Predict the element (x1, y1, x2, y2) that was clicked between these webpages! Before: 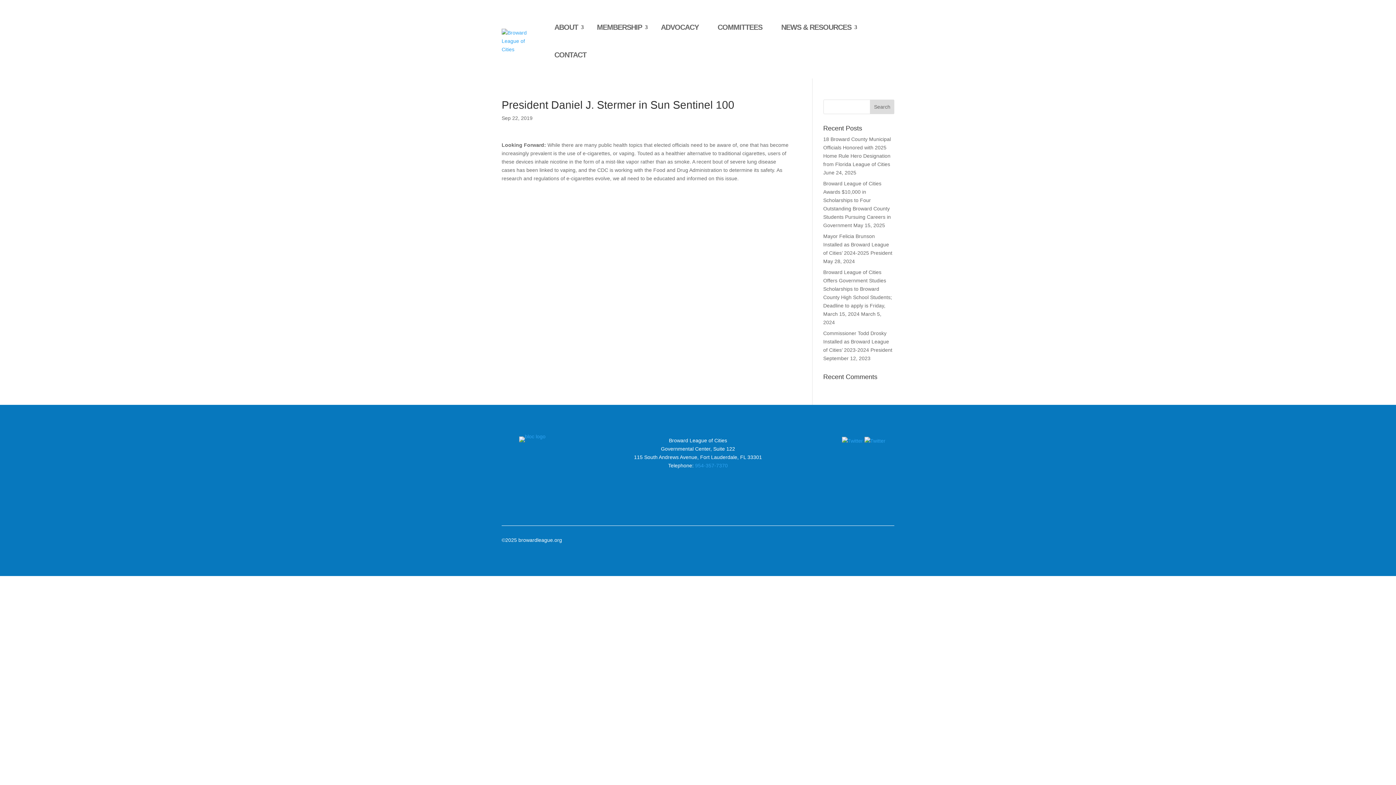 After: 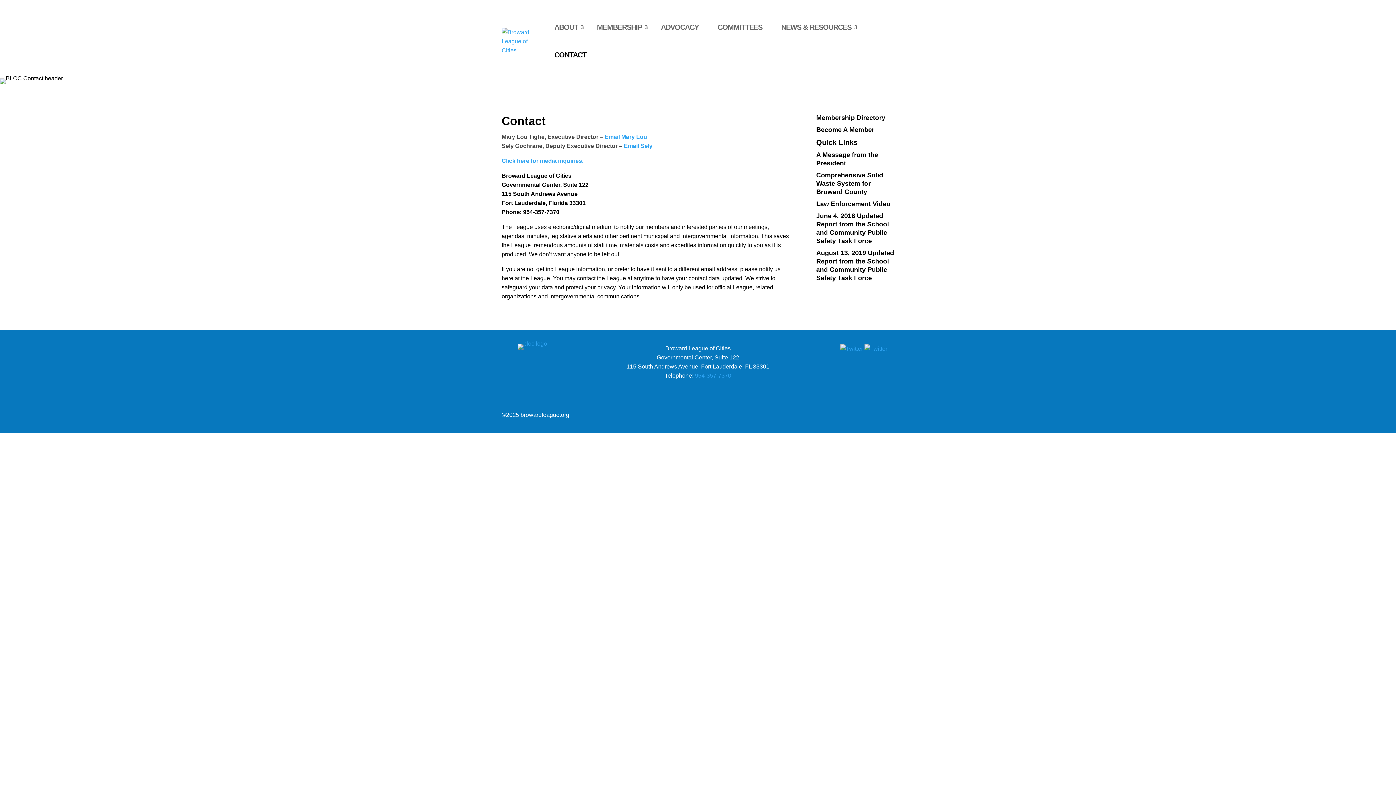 Action: label: CONTACT bbox: (549, 41, 592, 68)